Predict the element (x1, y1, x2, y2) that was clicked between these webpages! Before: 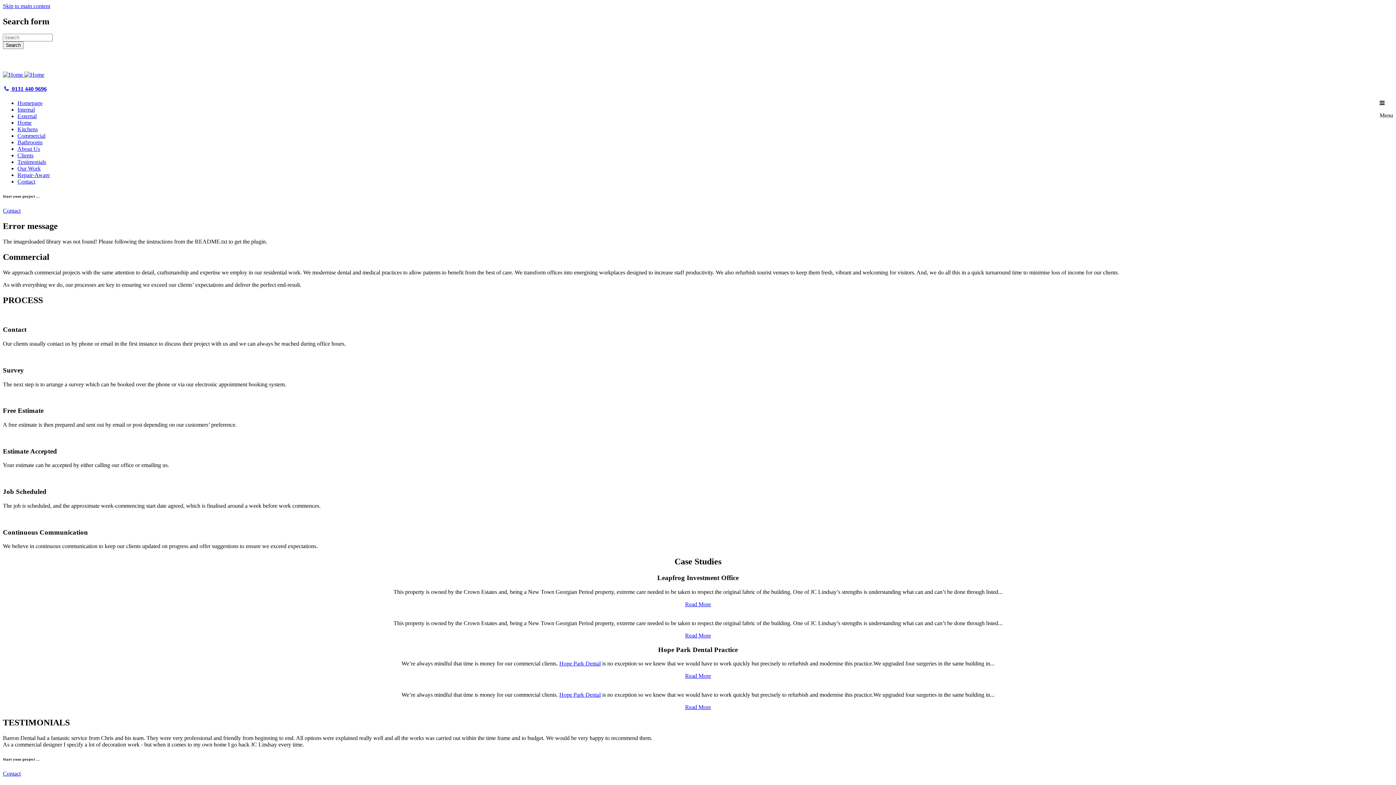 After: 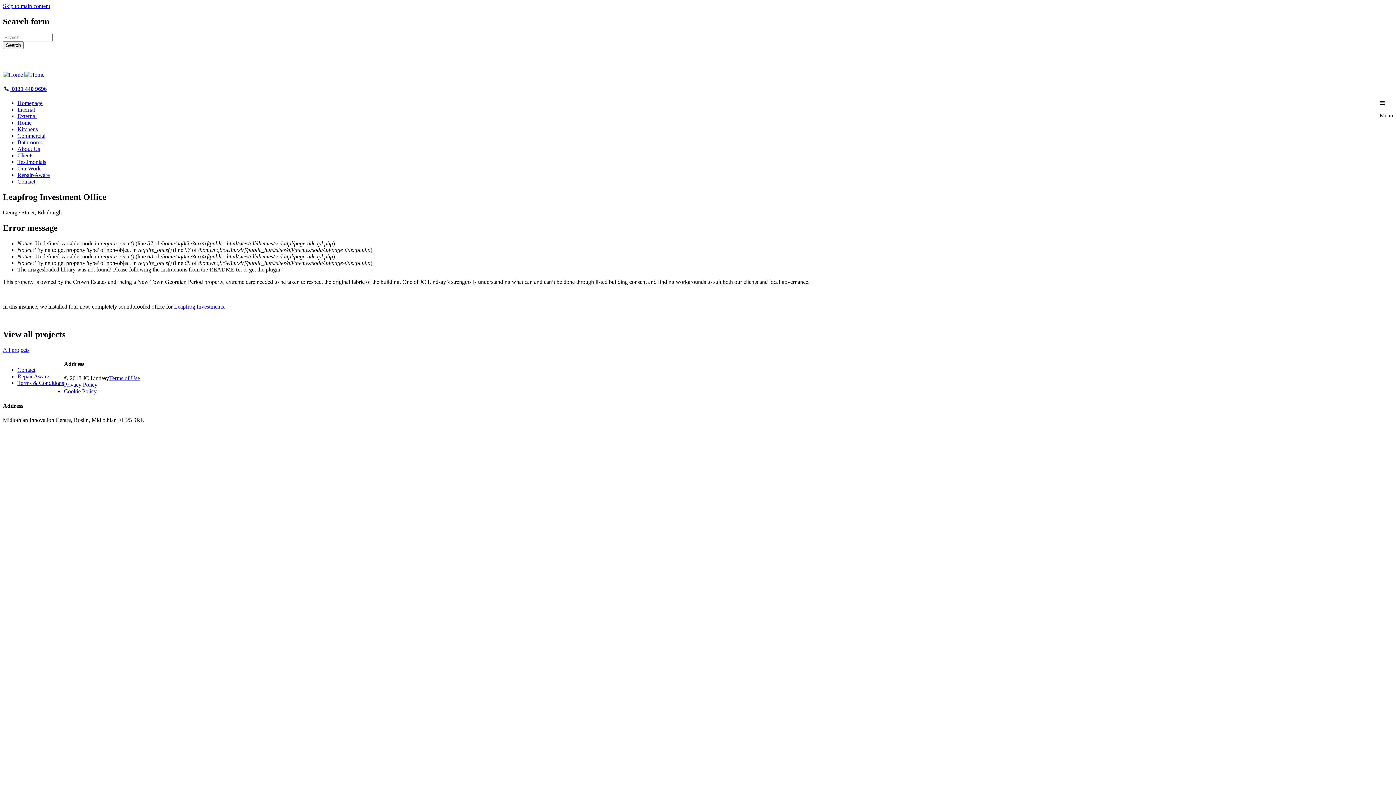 Action: label: Read More bbox: (685, 601, 711, 607)